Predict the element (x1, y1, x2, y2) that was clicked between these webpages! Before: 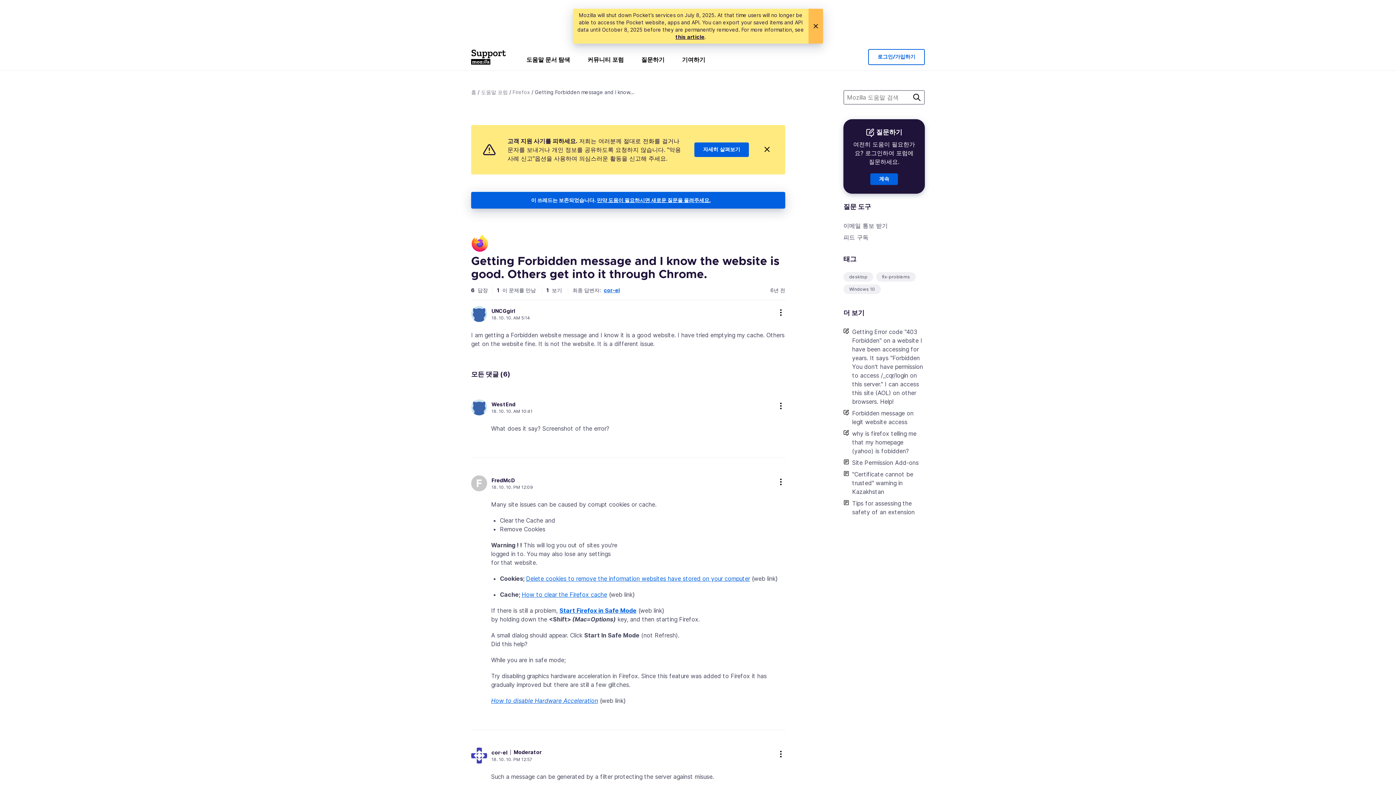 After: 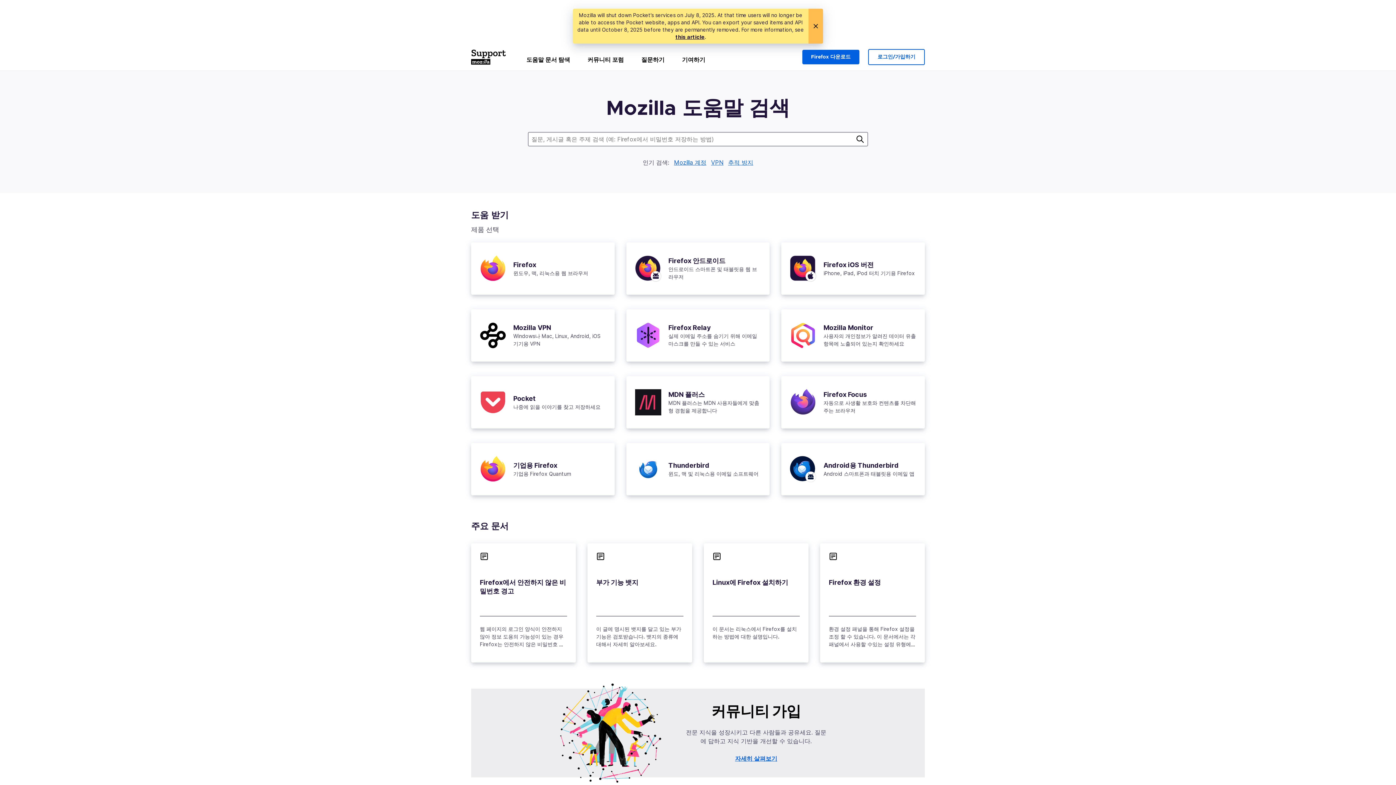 Action: bbox: (471, 49, 506, 64)